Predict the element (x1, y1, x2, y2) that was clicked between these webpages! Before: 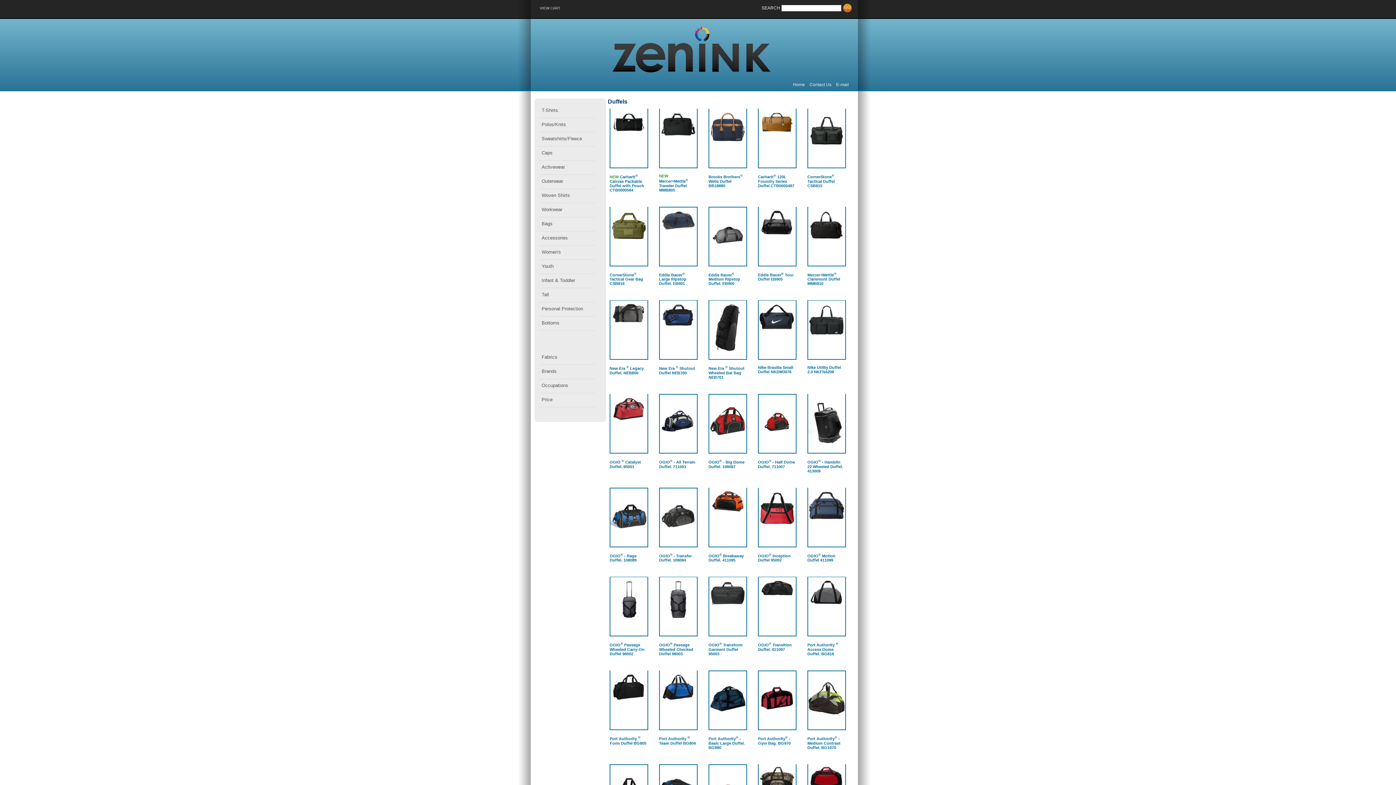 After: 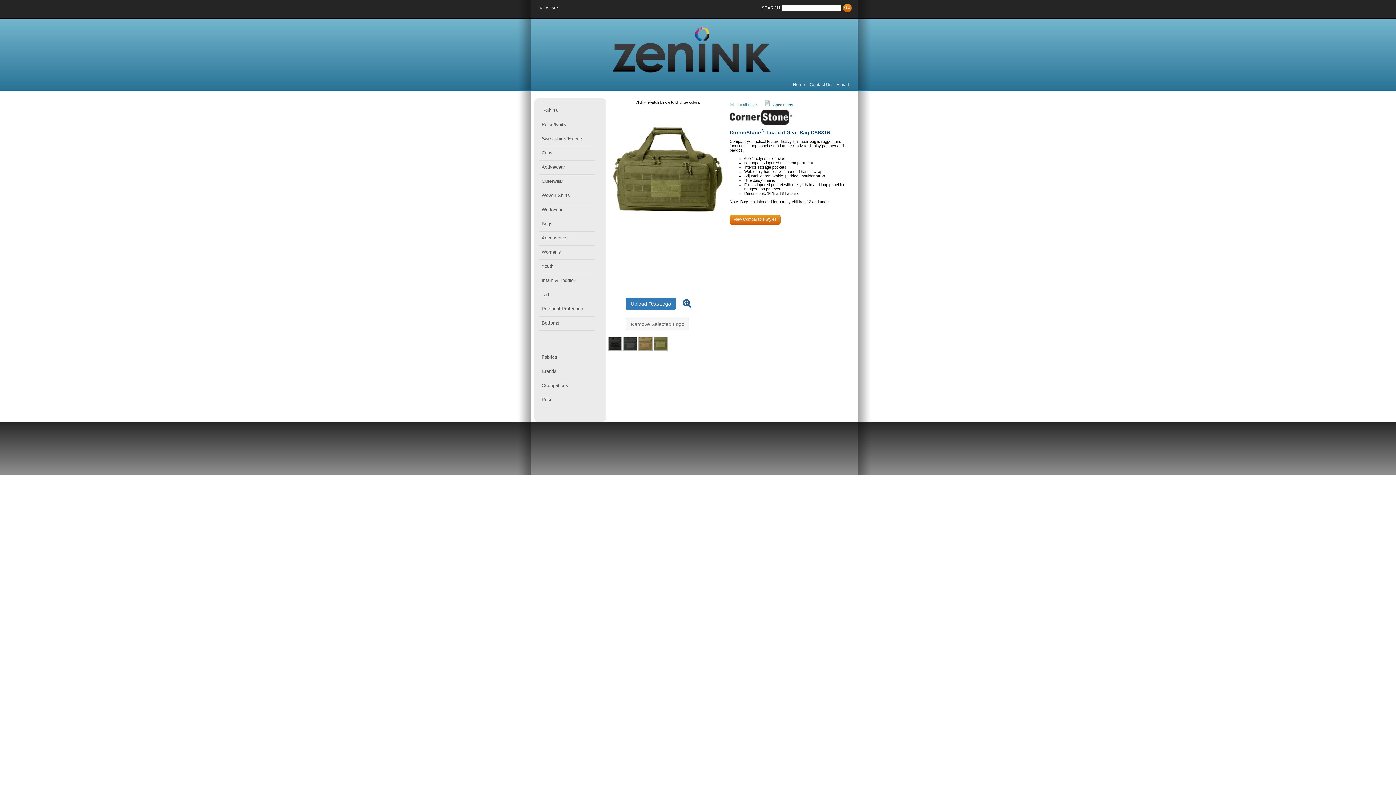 Action: bbox: (609, 271, 646, 285) label: CornerStone® Tactical Gear Bag CSB816